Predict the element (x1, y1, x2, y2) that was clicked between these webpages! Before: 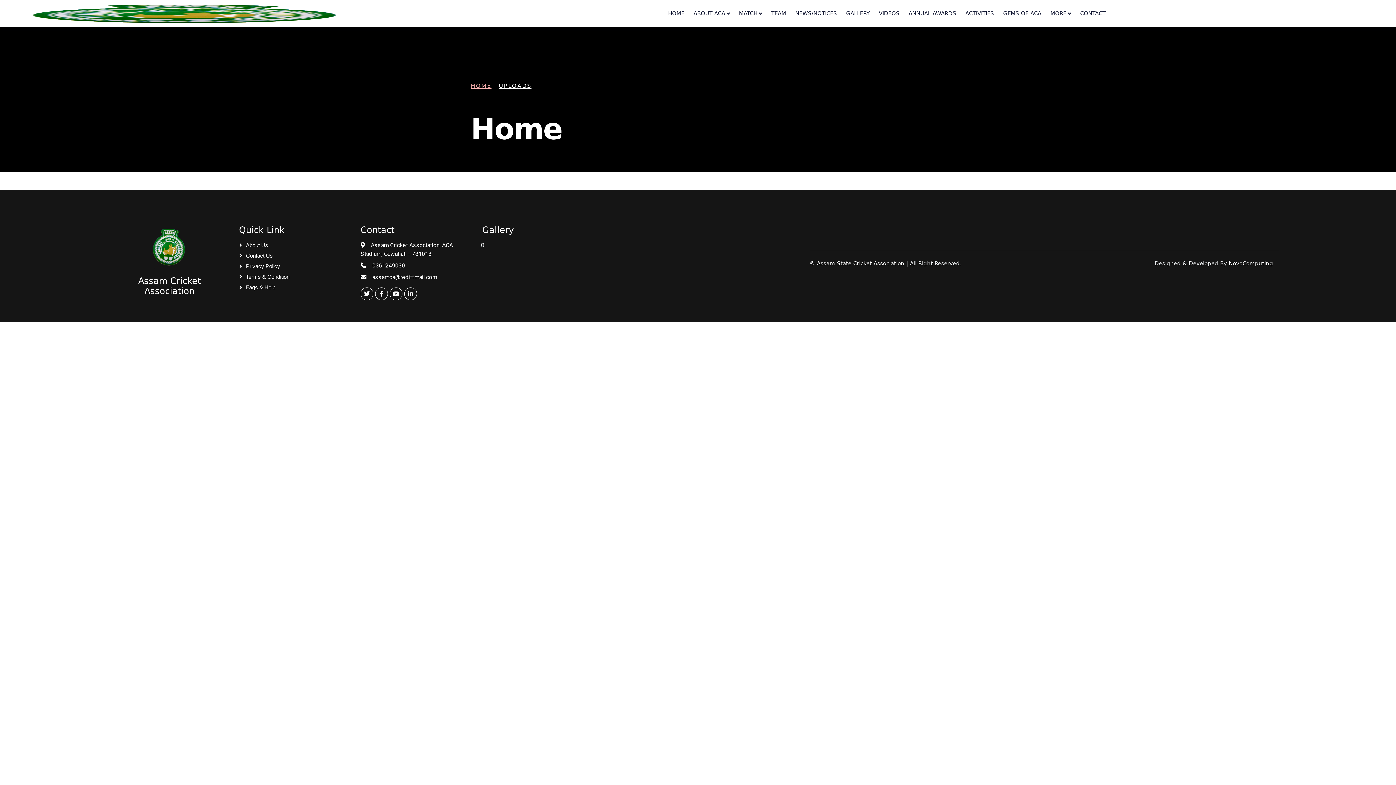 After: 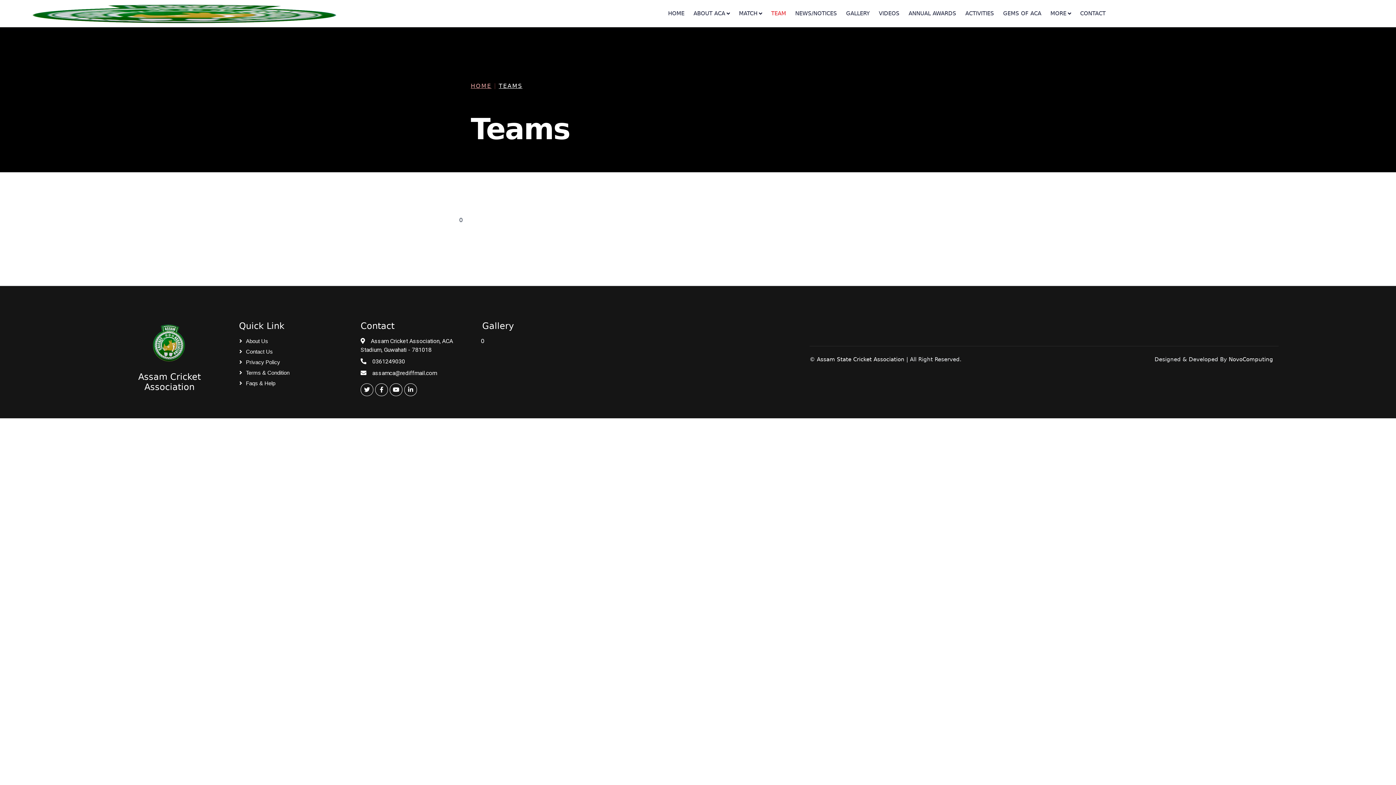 Action: bbox: (771, 0, 786, 26) label: TEAM